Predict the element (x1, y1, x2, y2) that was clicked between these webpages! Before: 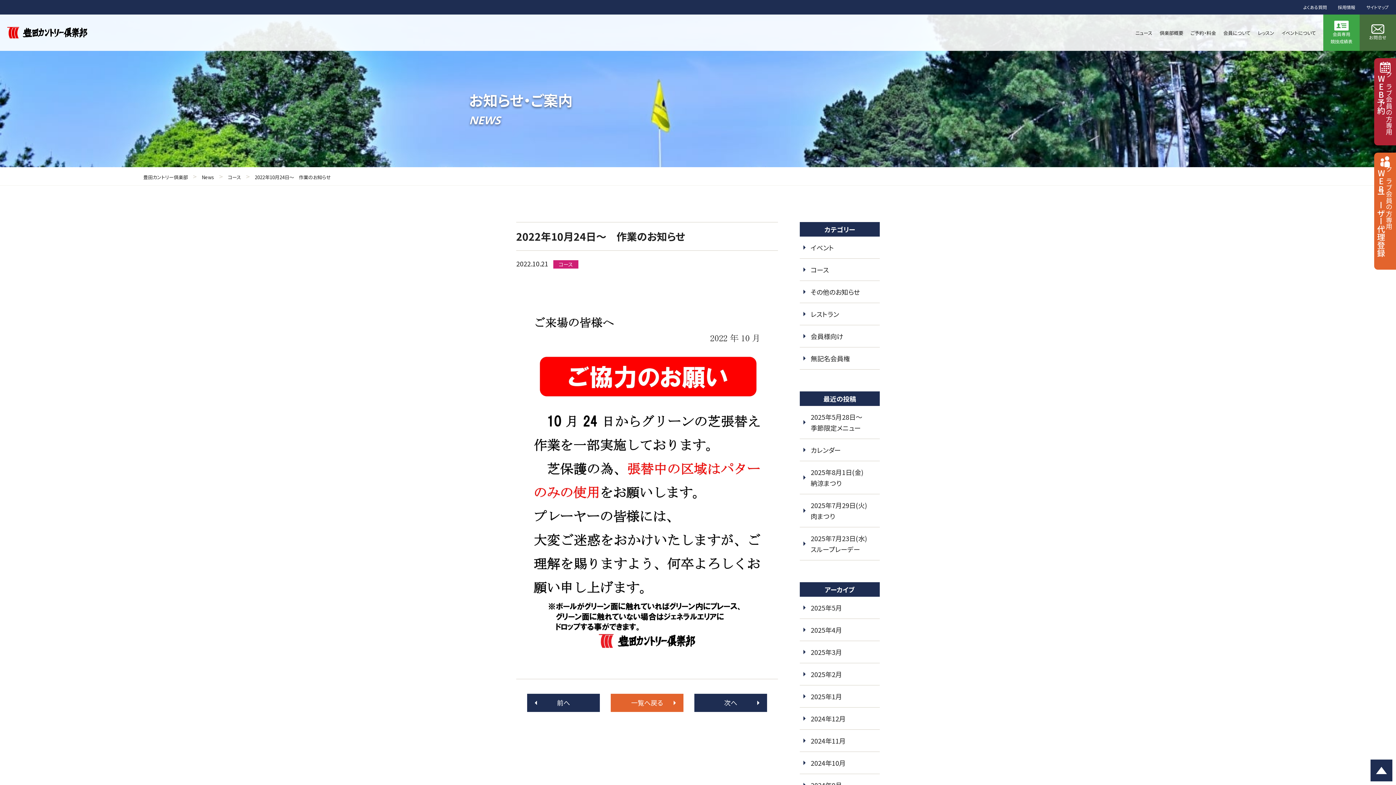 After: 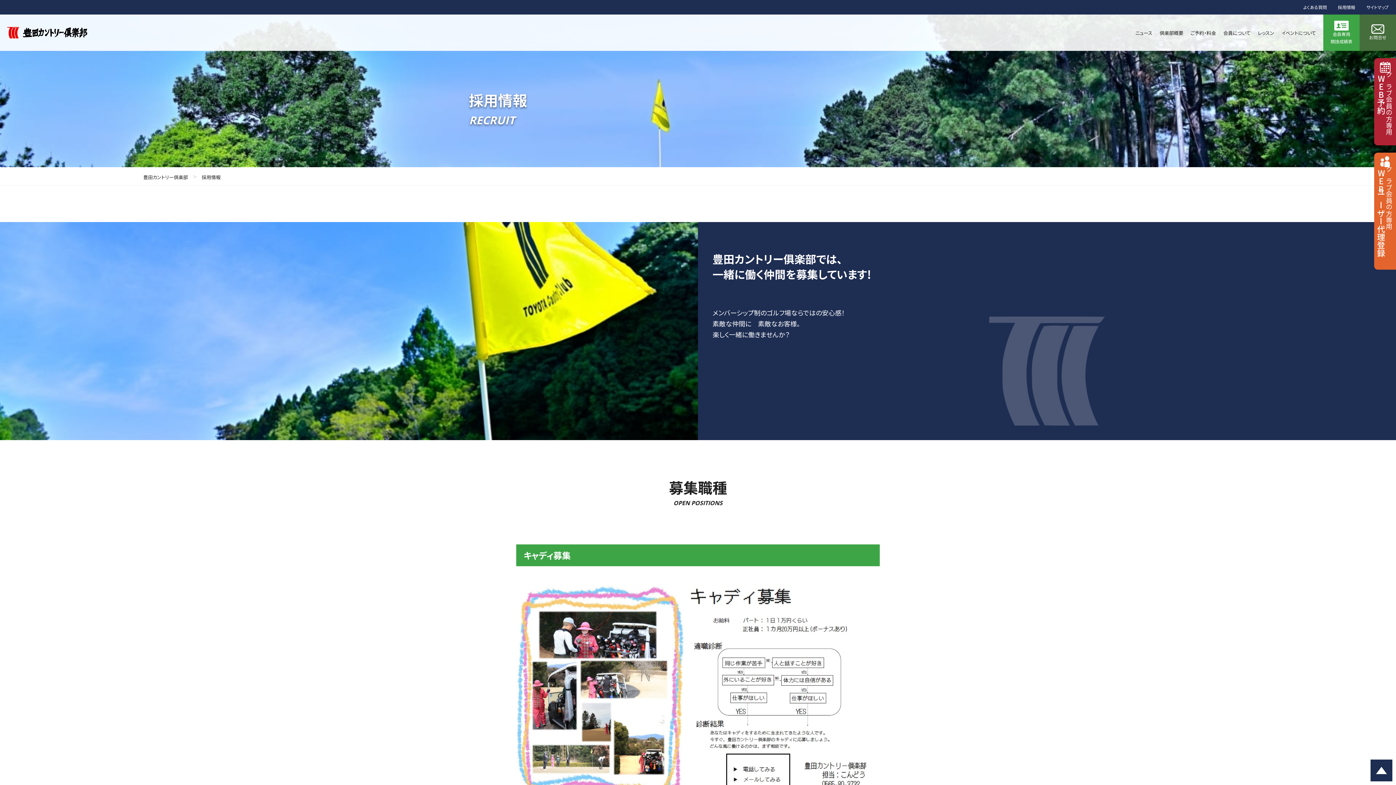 Action: bbox: (1338, 3, 1355, 10) label: 採用情報